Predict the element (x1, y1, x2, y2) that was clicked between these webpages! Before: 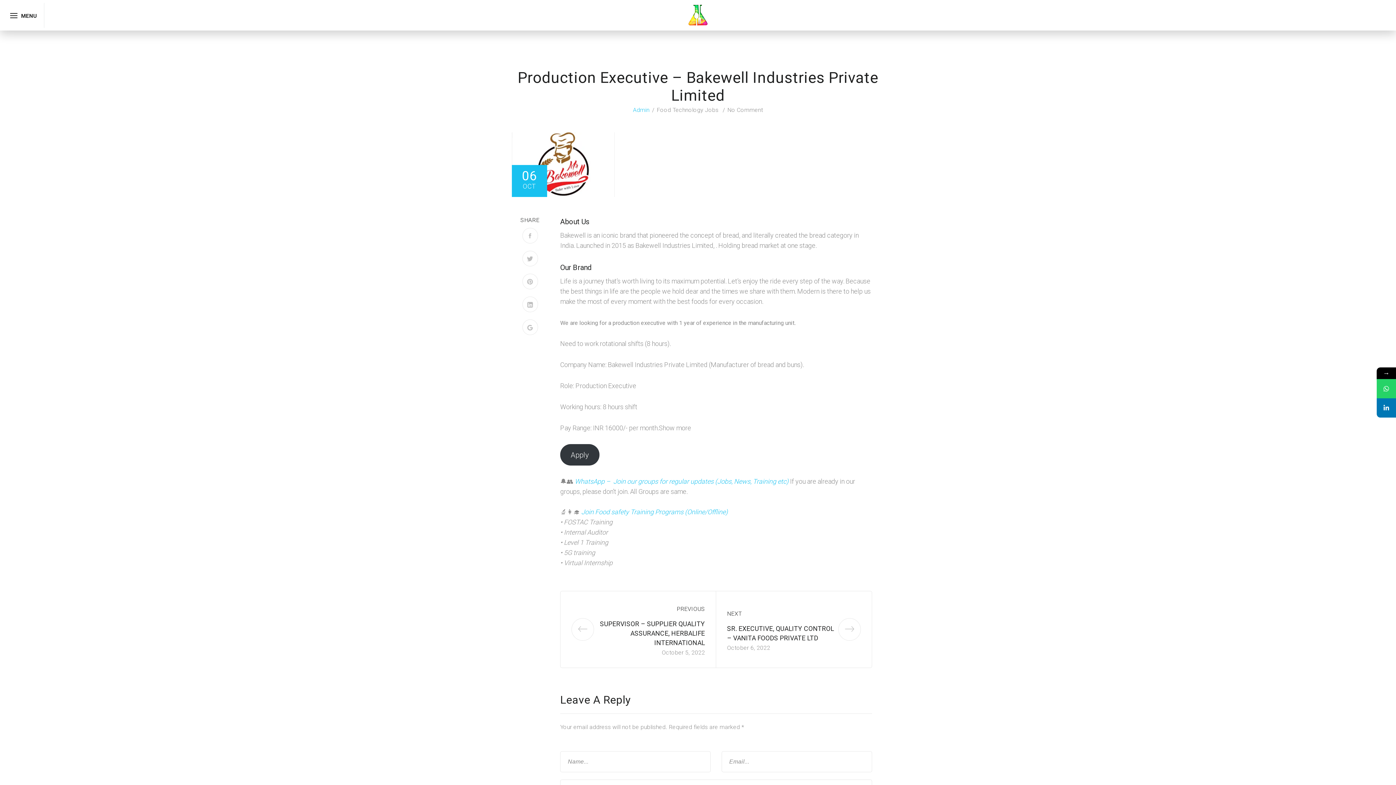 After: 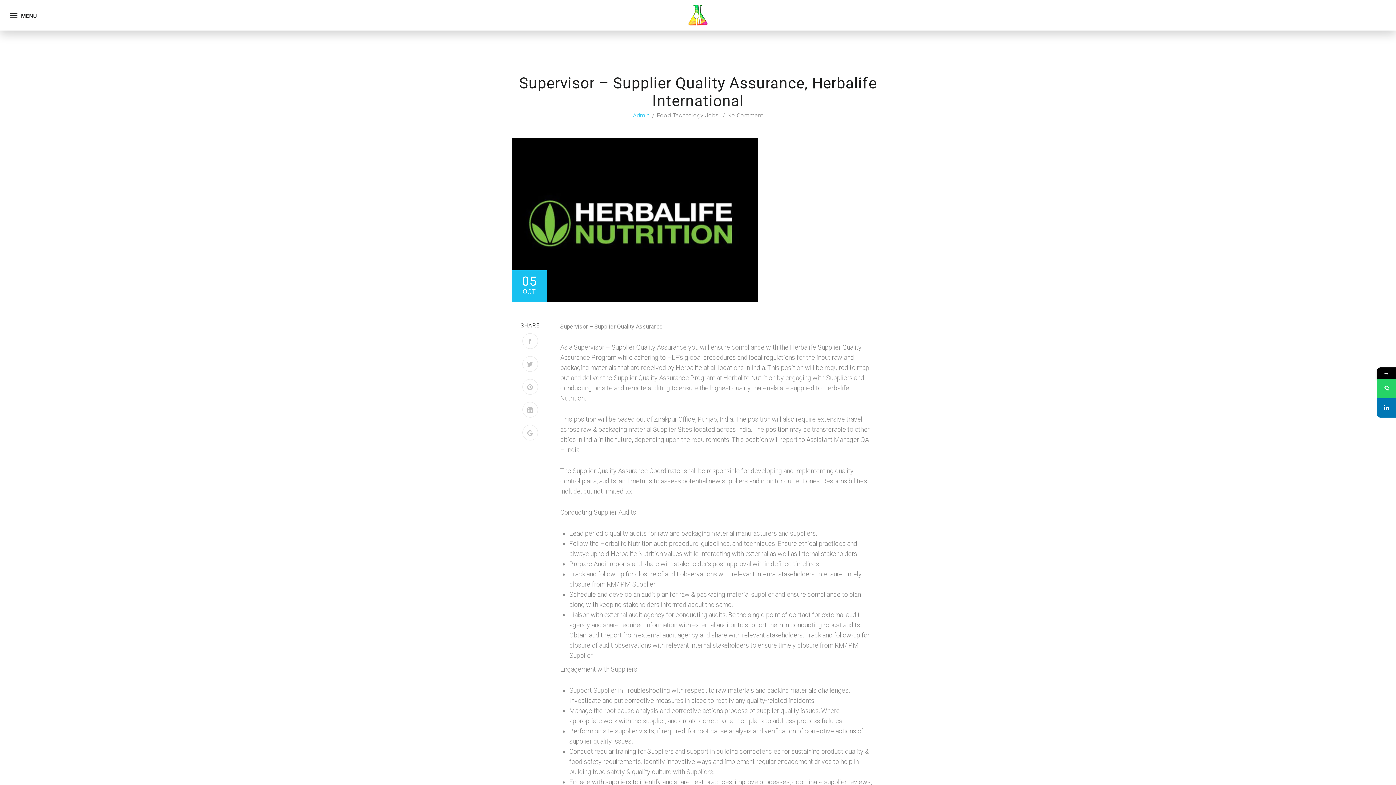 Action: label: PREVIOUS bbox: (676, 605, 705, 612)